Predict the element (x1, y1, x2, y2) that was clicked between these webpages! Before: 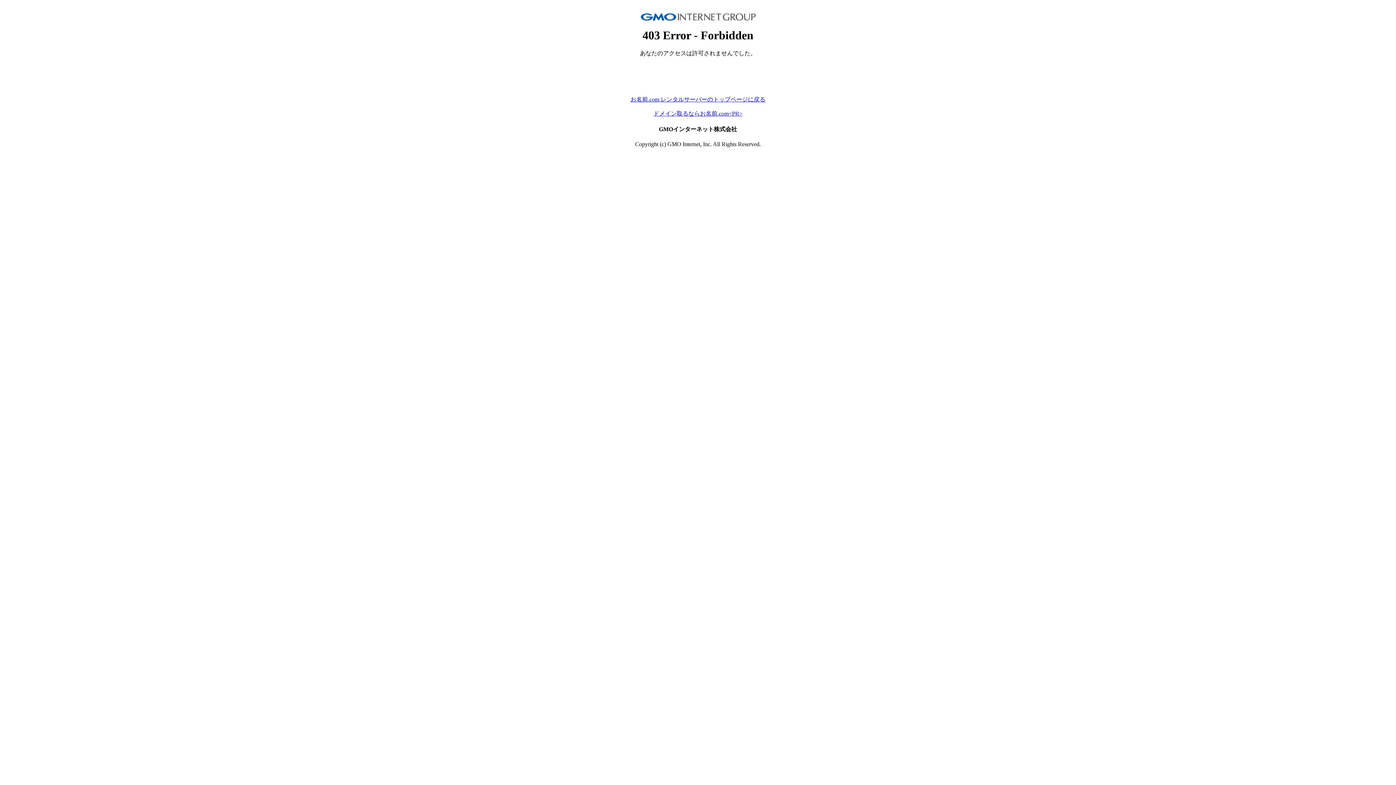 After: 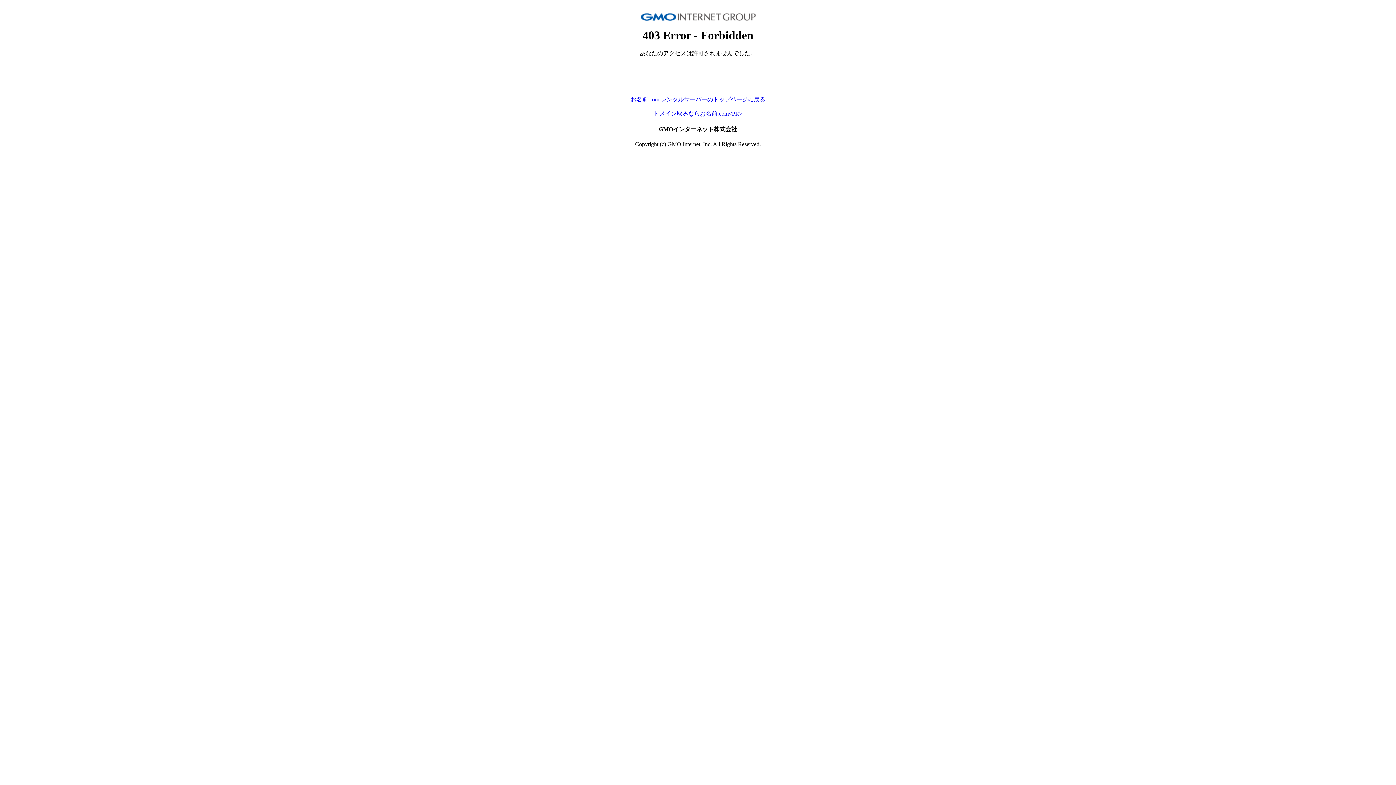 Action: label: ドメイン取るならお名前.com<PR> bbox: (653, 110, 742, 116)